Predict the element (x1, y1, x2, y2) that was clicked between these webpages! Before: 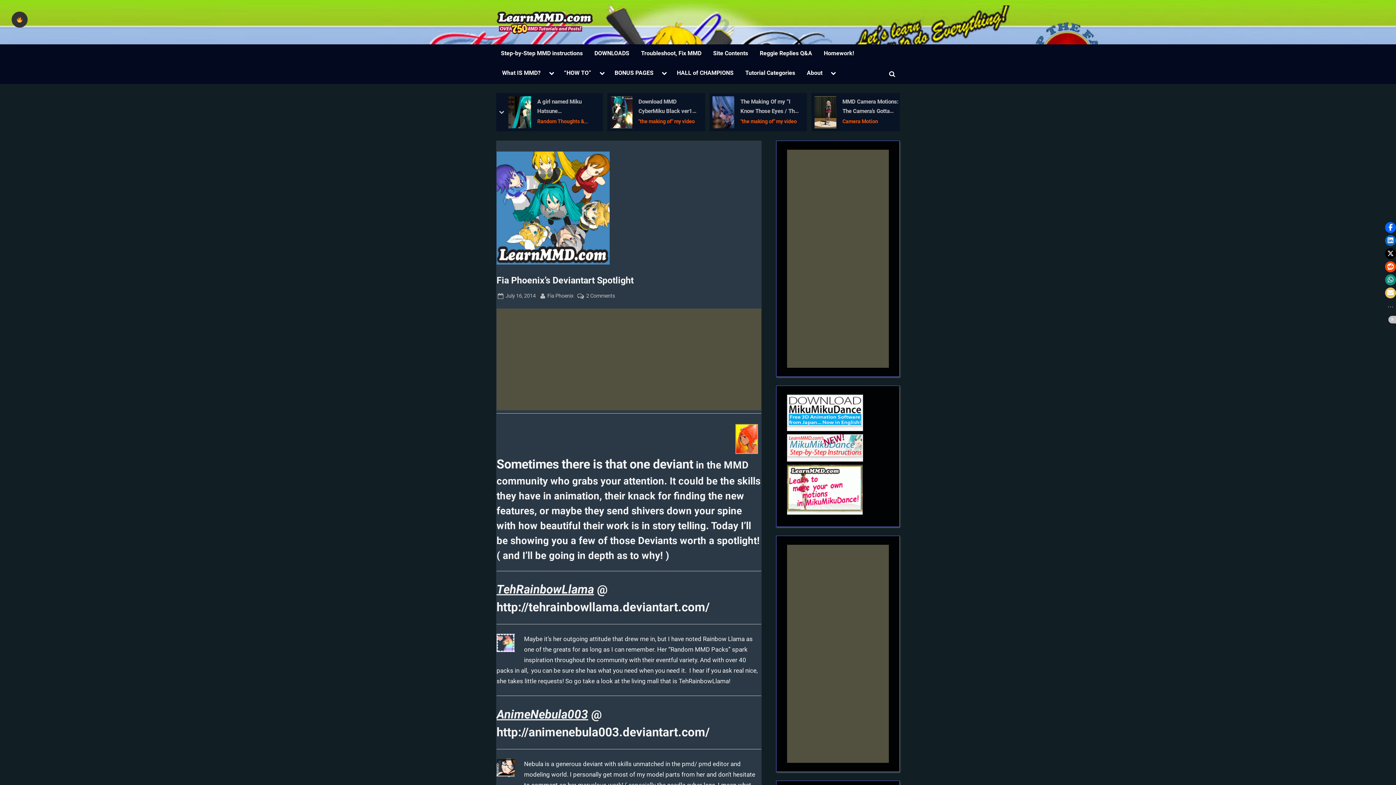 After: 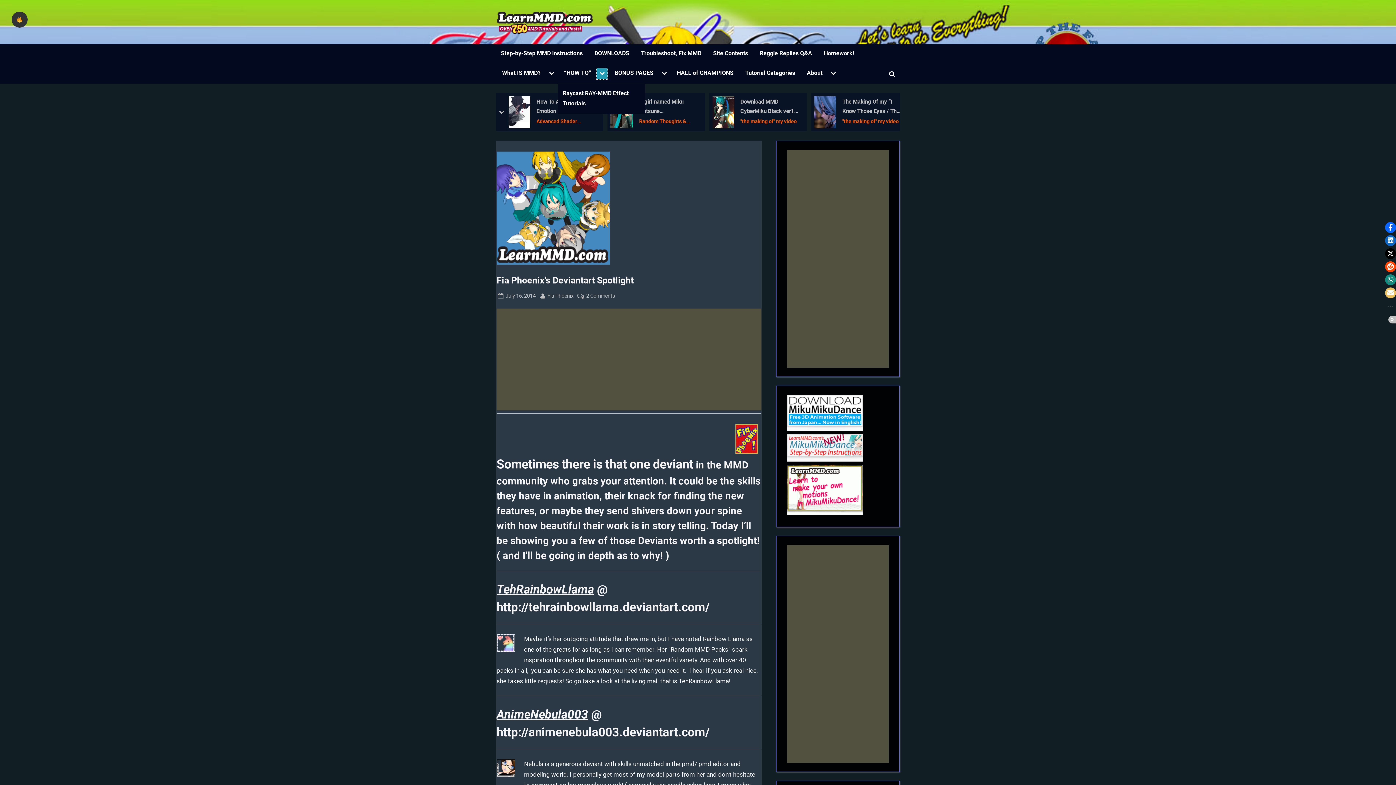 Action: label: Toggle sub-menu bbox: (596, 68, 607, 79)